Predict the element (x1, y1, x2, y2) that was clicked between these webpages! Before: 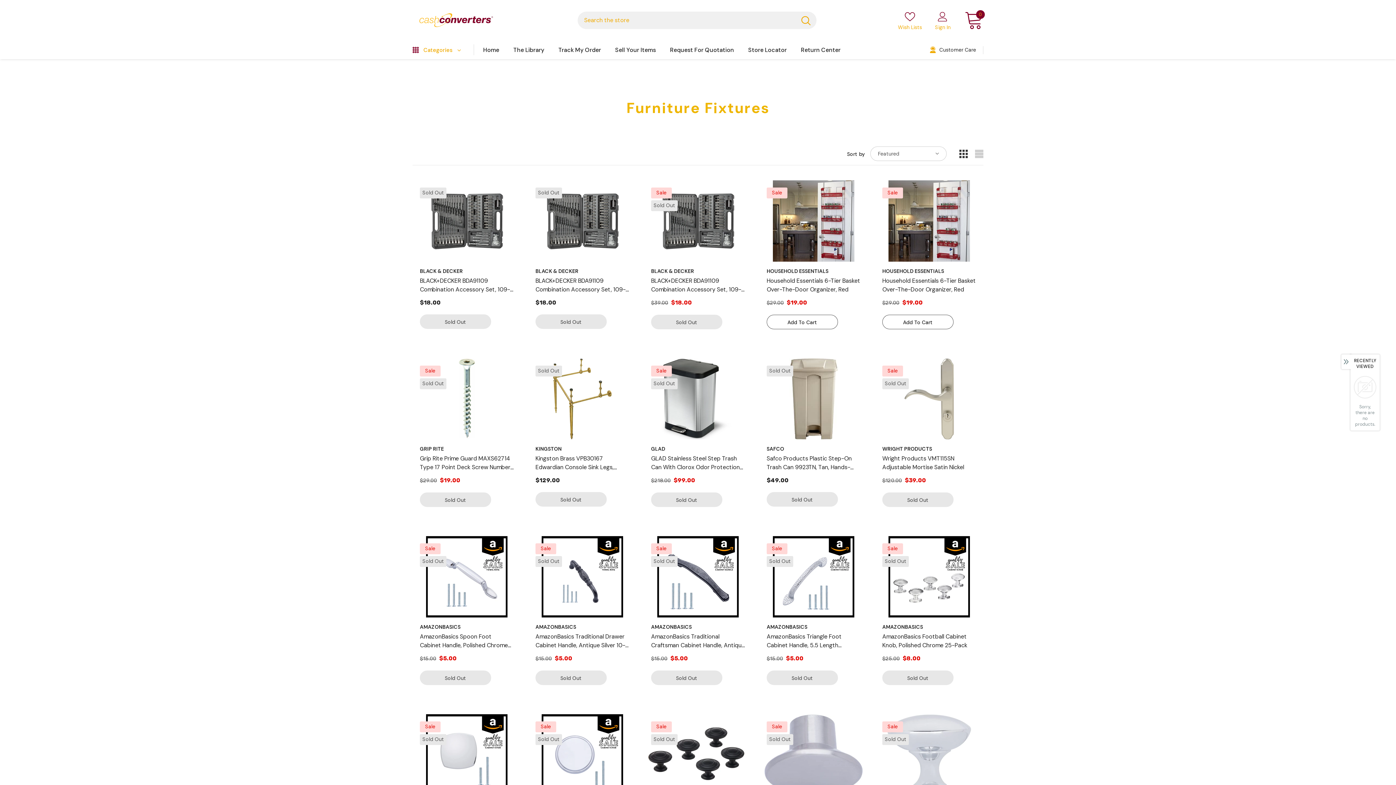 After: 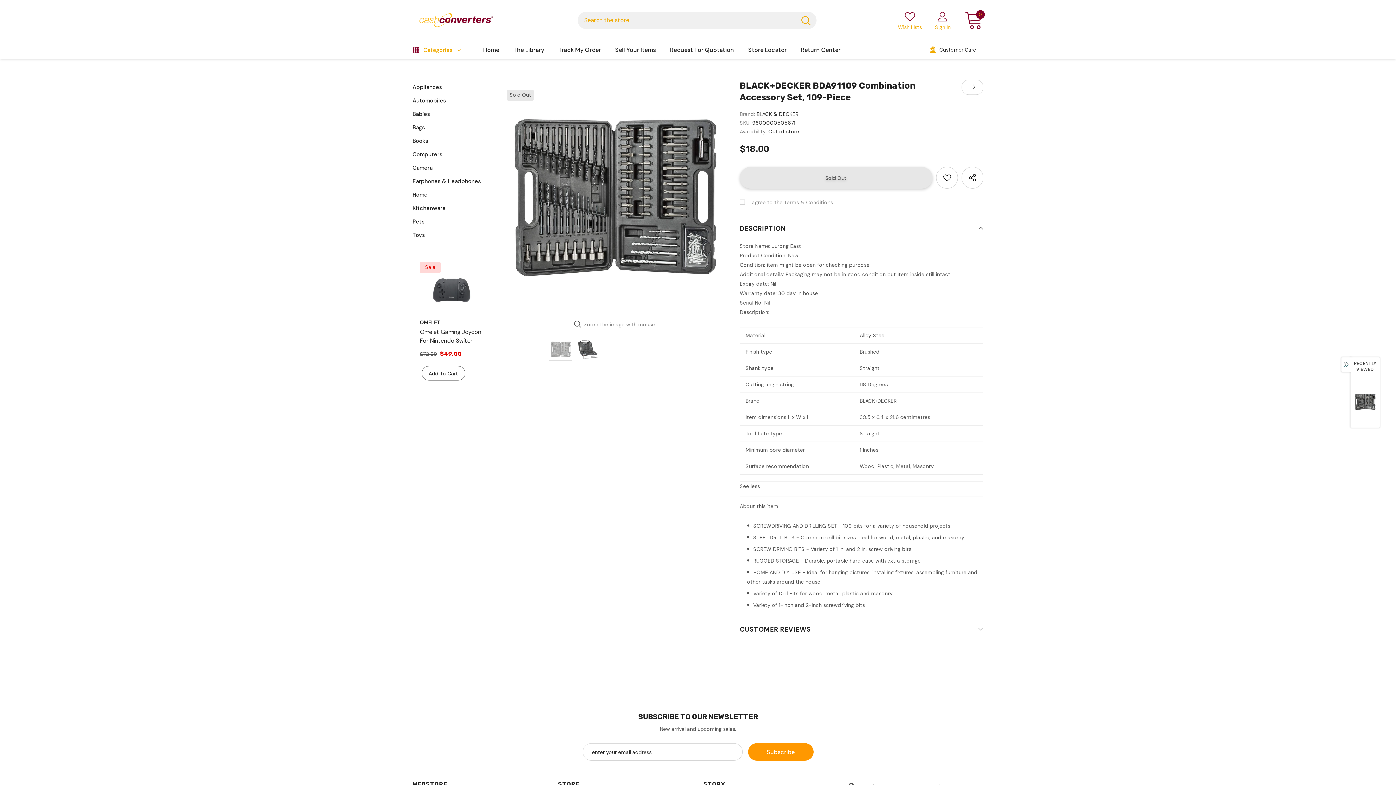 Action: bbox: (412, 180, 521, 261)